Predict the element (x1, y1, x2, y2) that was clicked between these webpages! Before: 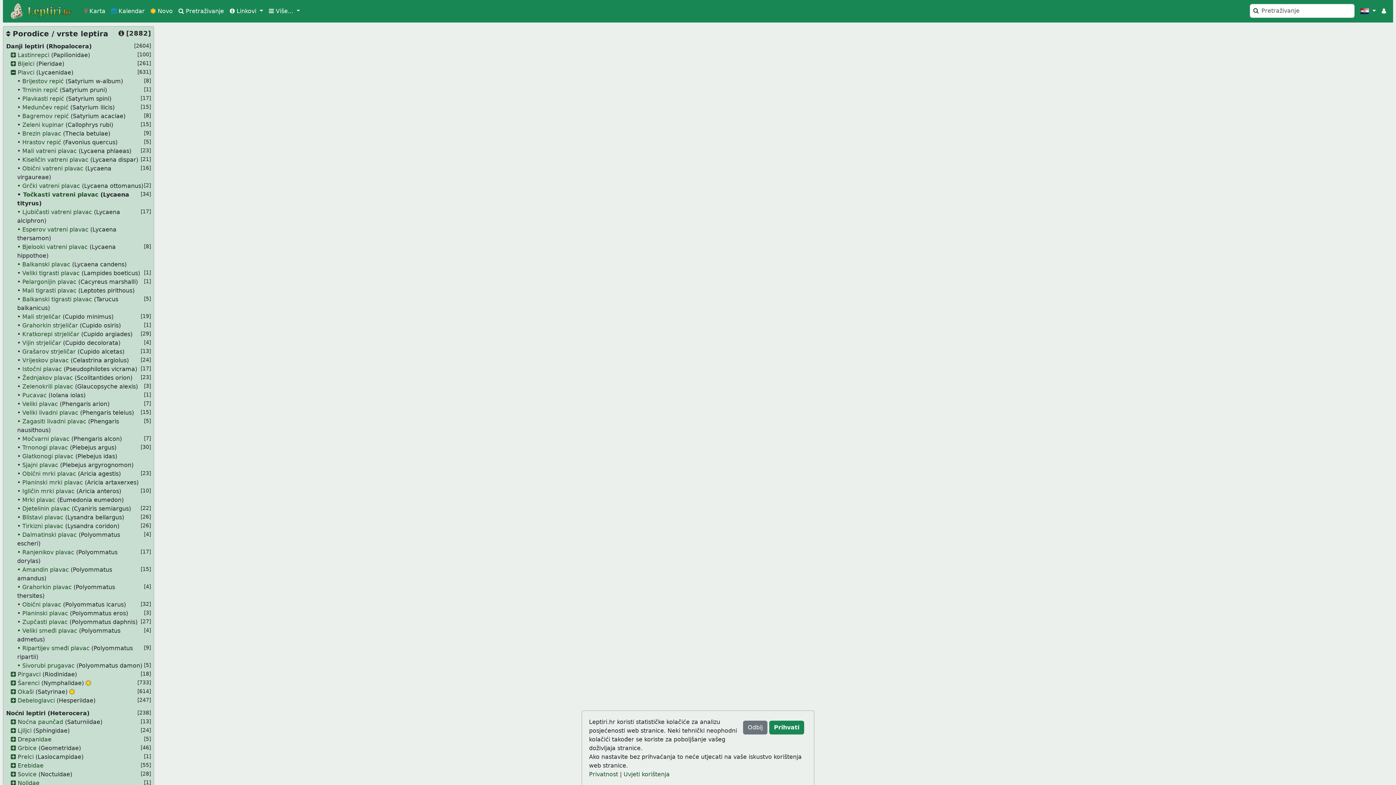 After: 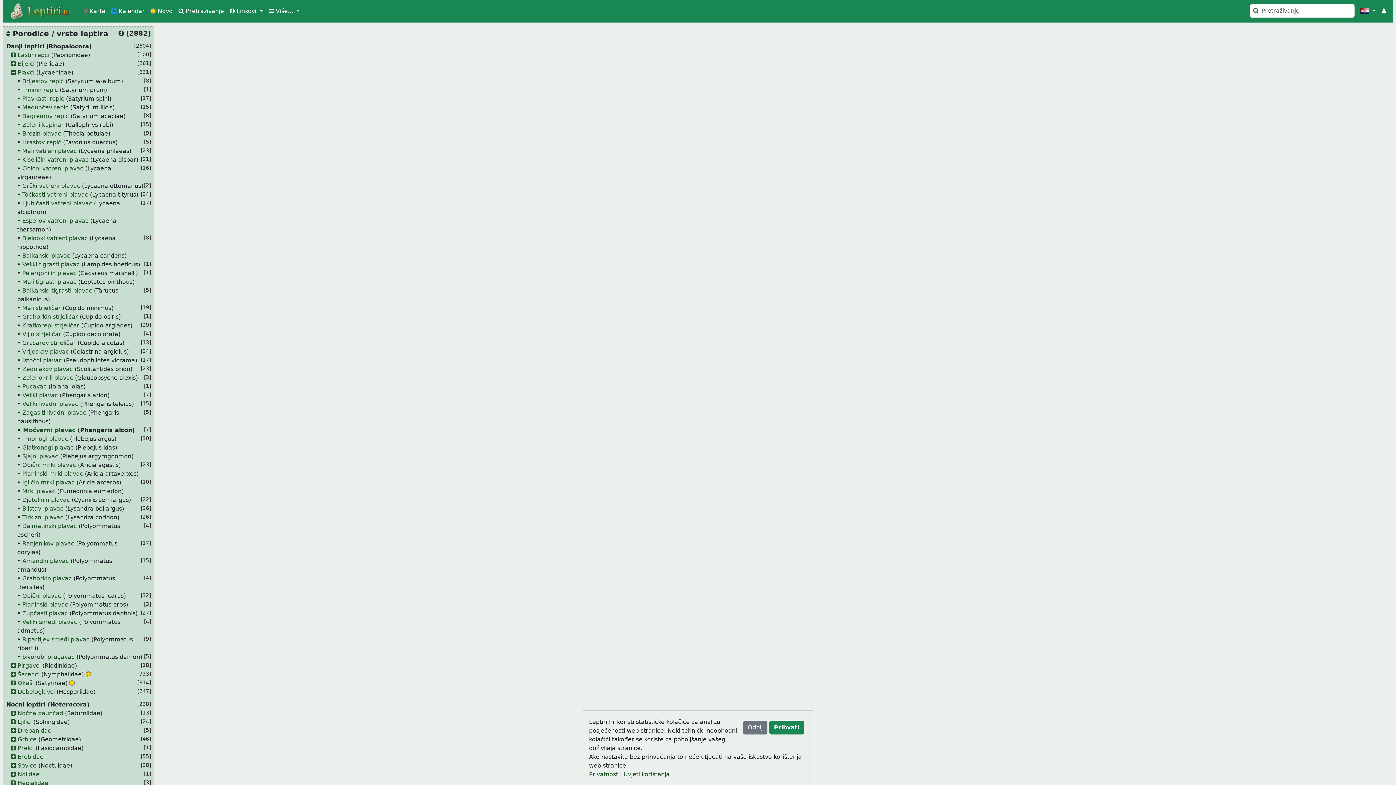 Action: label: Močvarni plavac bbox: (22, 435, 69, 442)